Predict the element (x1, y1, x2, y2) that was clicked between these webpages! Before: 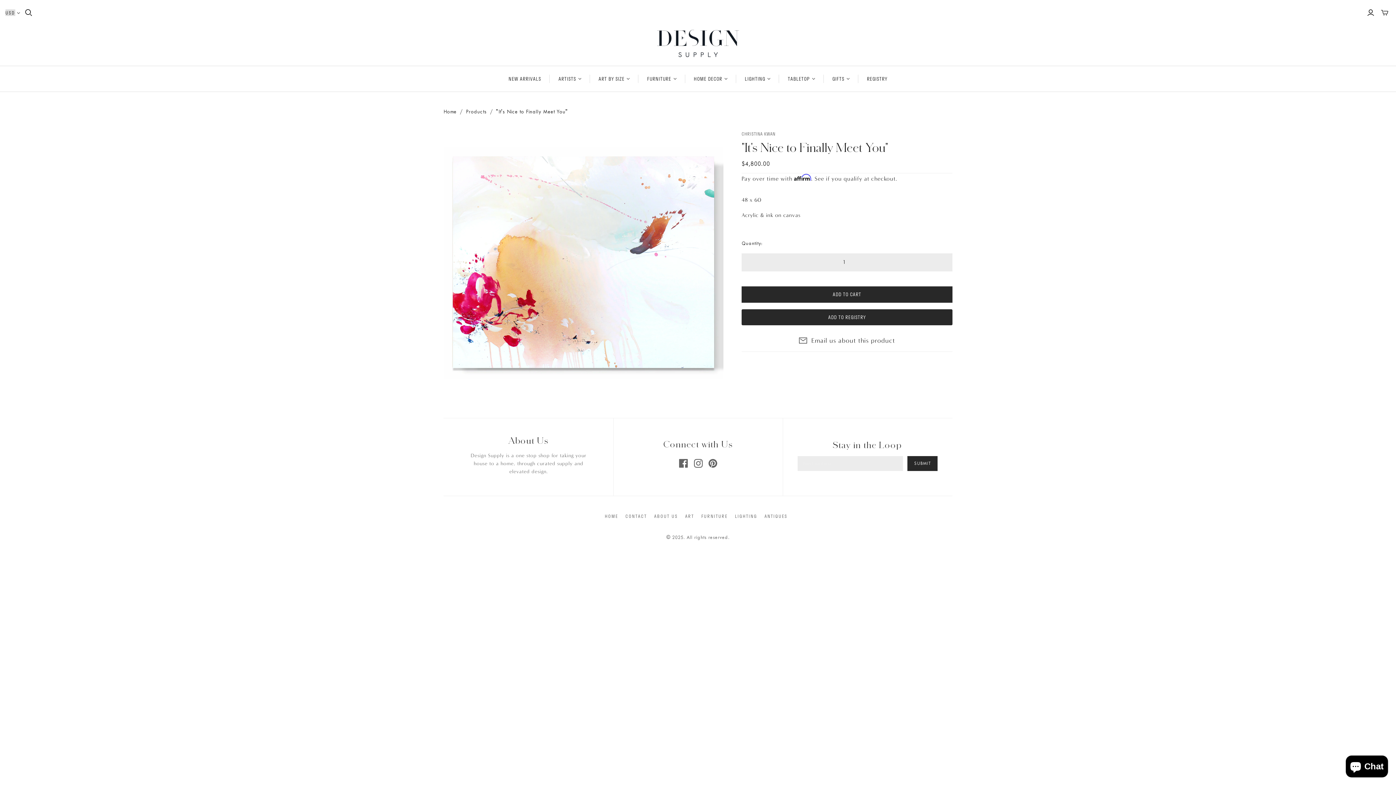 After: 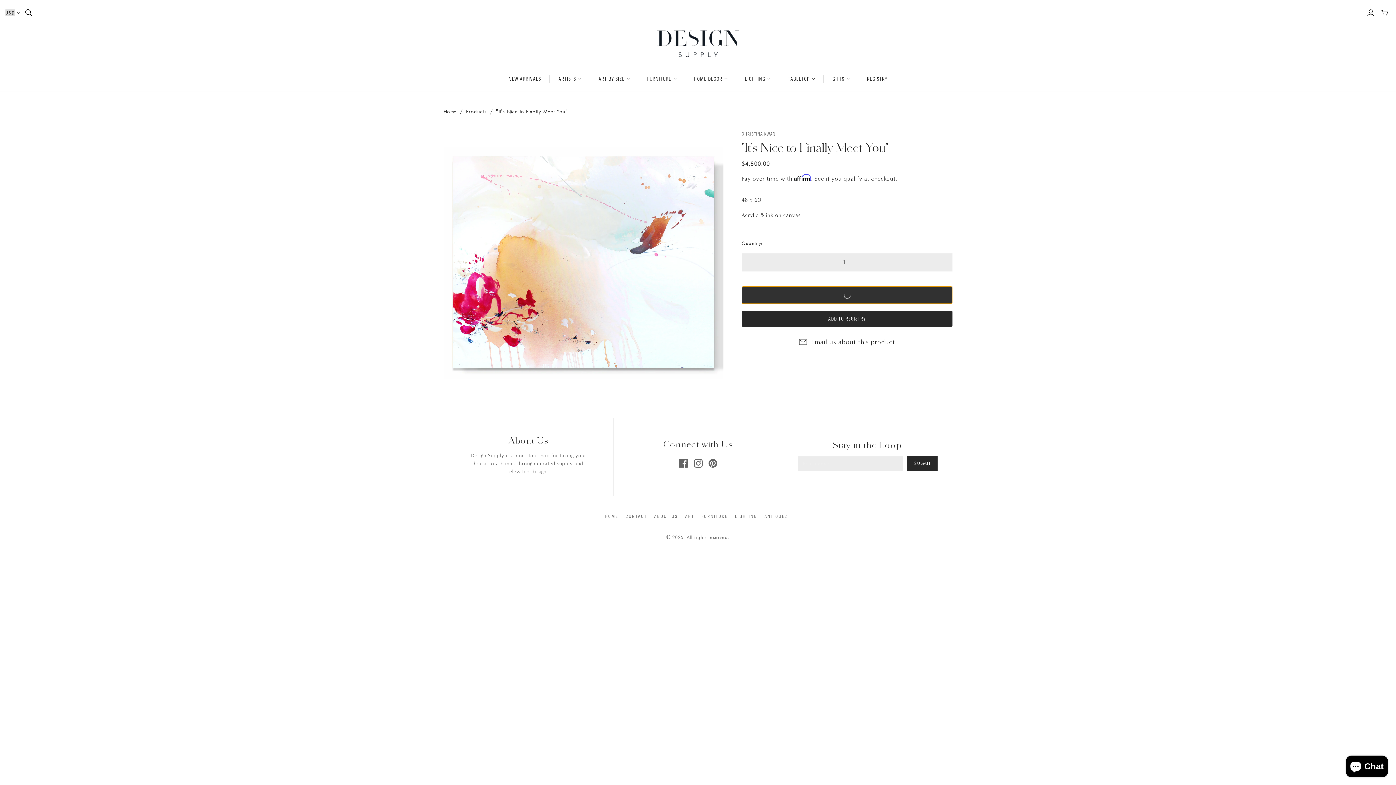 Action: bbox: (741, 286, 952, 302) label: ADD TO CART